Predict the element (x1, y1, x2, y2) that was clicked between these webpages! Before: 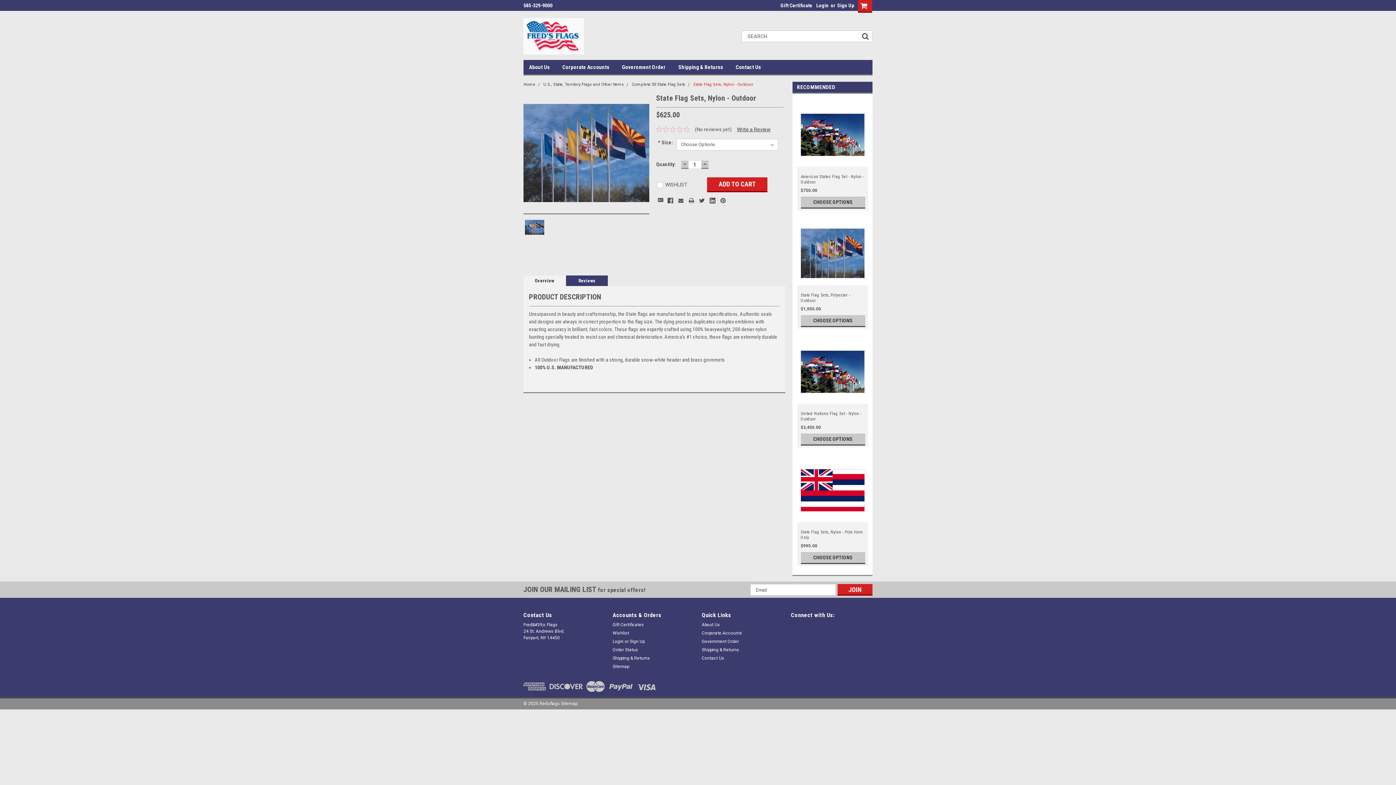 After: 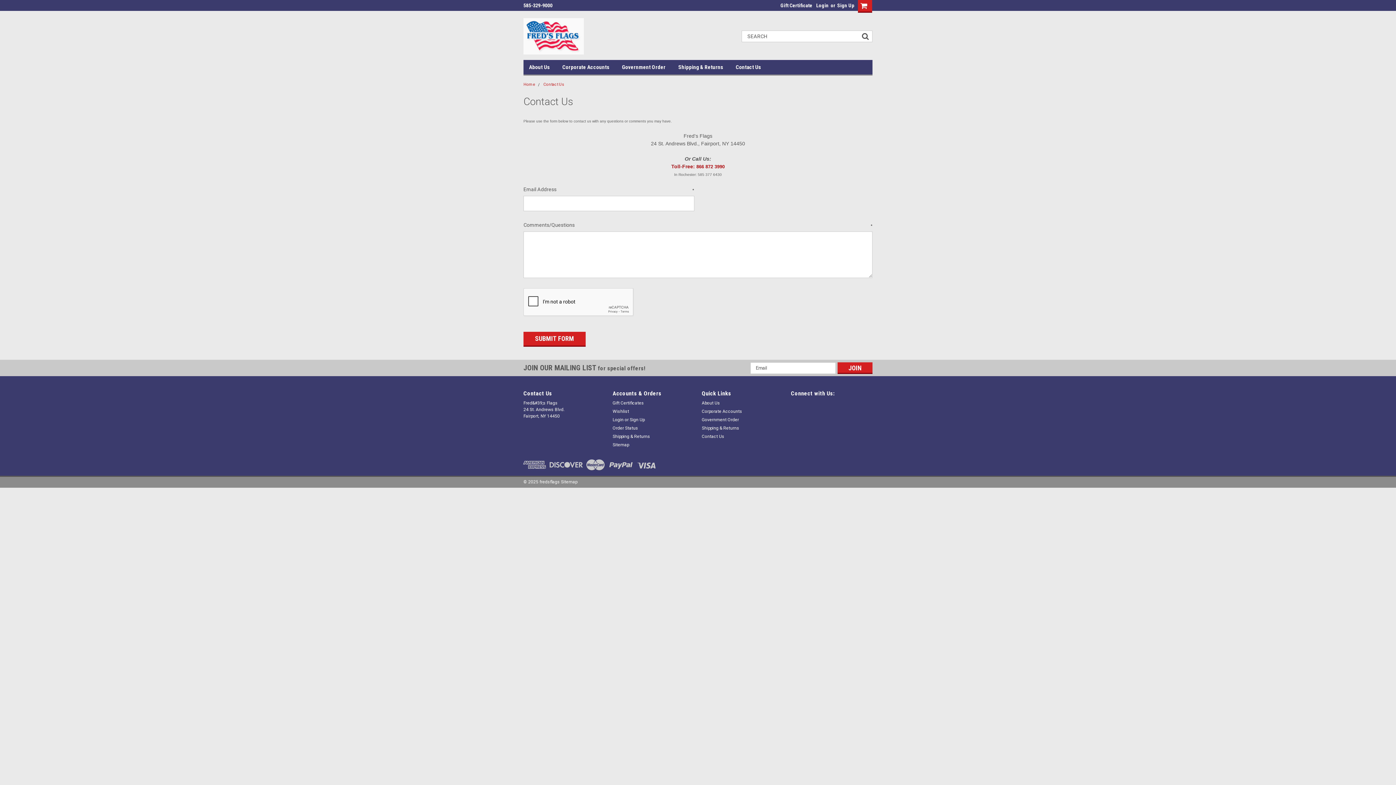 Action: label: Contact Us bbox: (736, 60, 773, 74)